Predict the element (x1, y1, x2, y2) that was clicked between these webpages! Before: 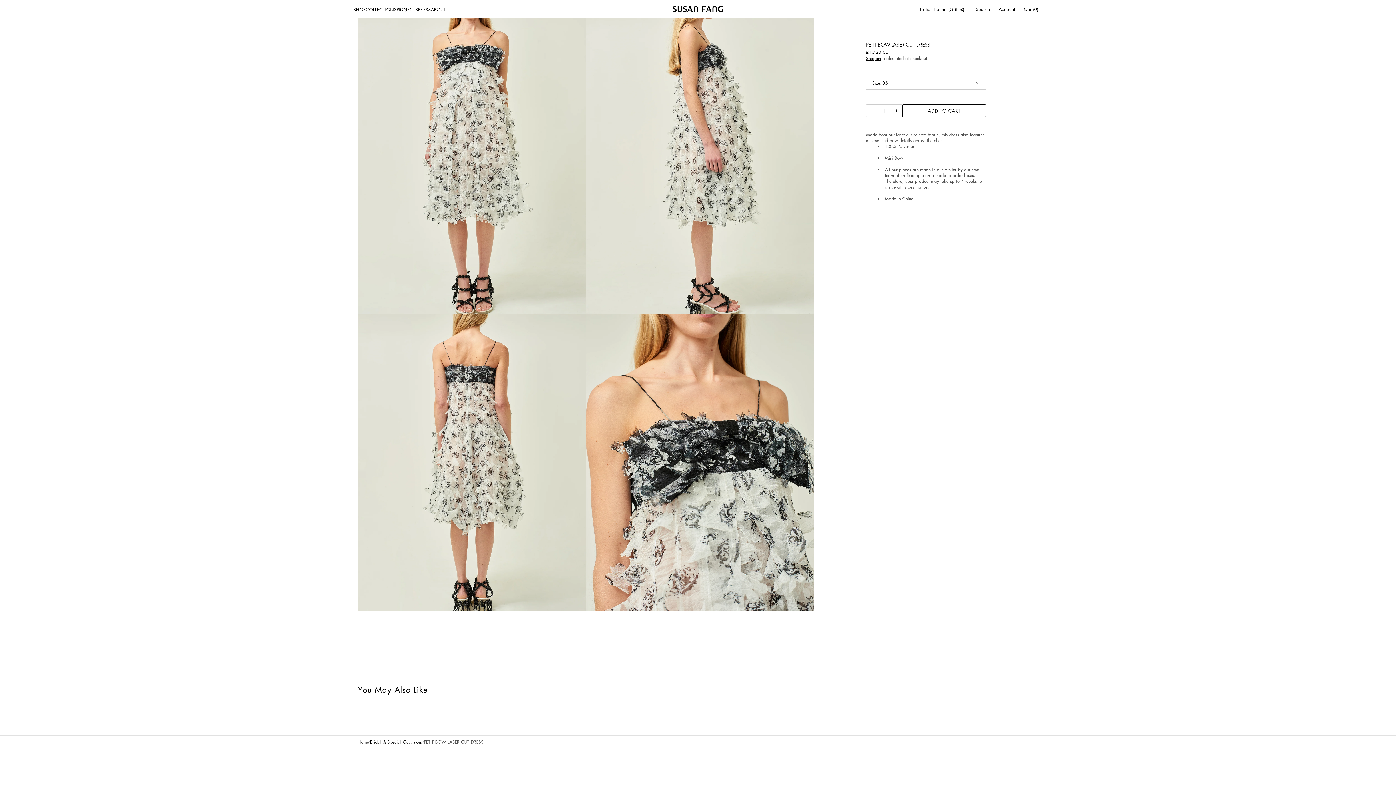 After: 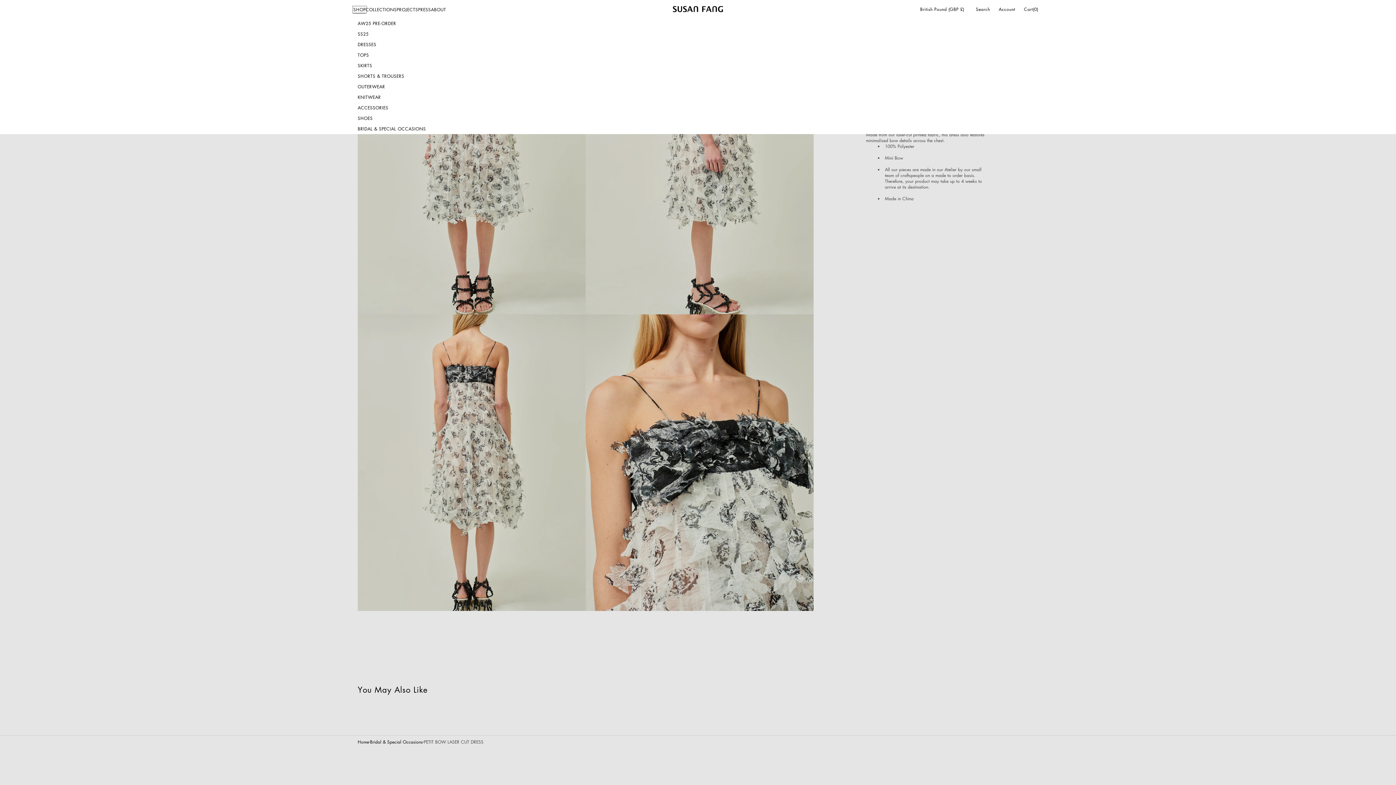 Action: bbox: (353, 6, 365, 12) label: SHOP